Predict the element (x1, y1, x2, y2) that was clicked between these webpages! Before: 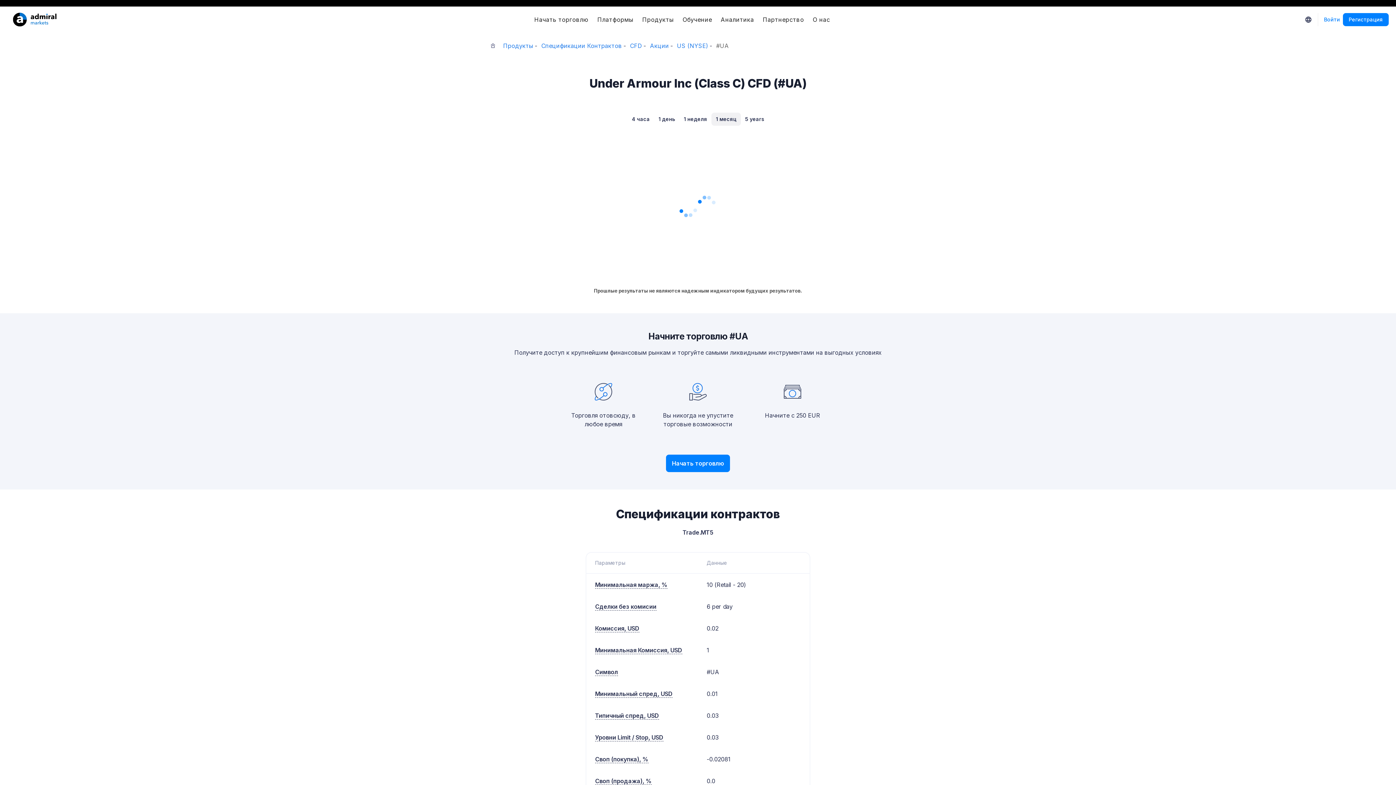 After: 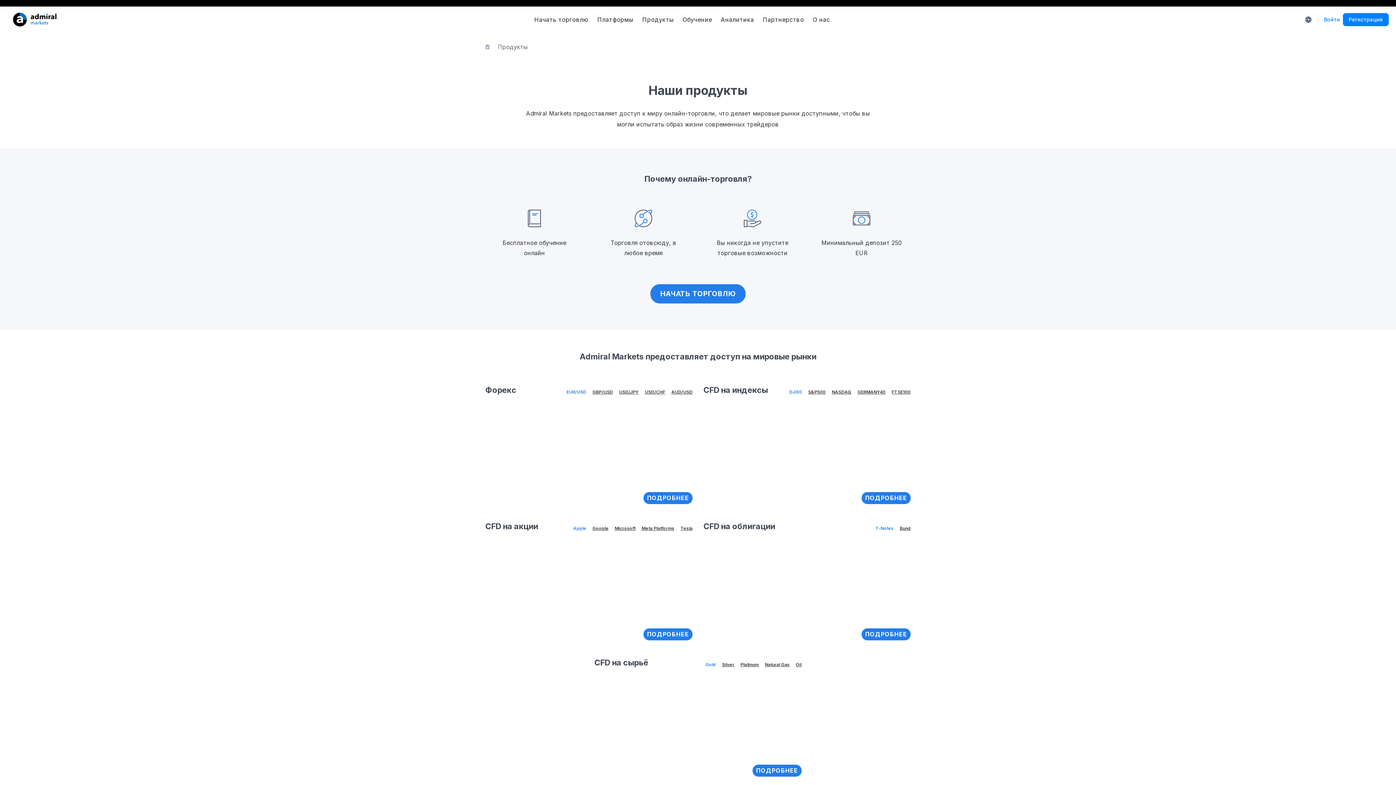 Action: bbox: (503, 42, 533, 48) label: Продукты